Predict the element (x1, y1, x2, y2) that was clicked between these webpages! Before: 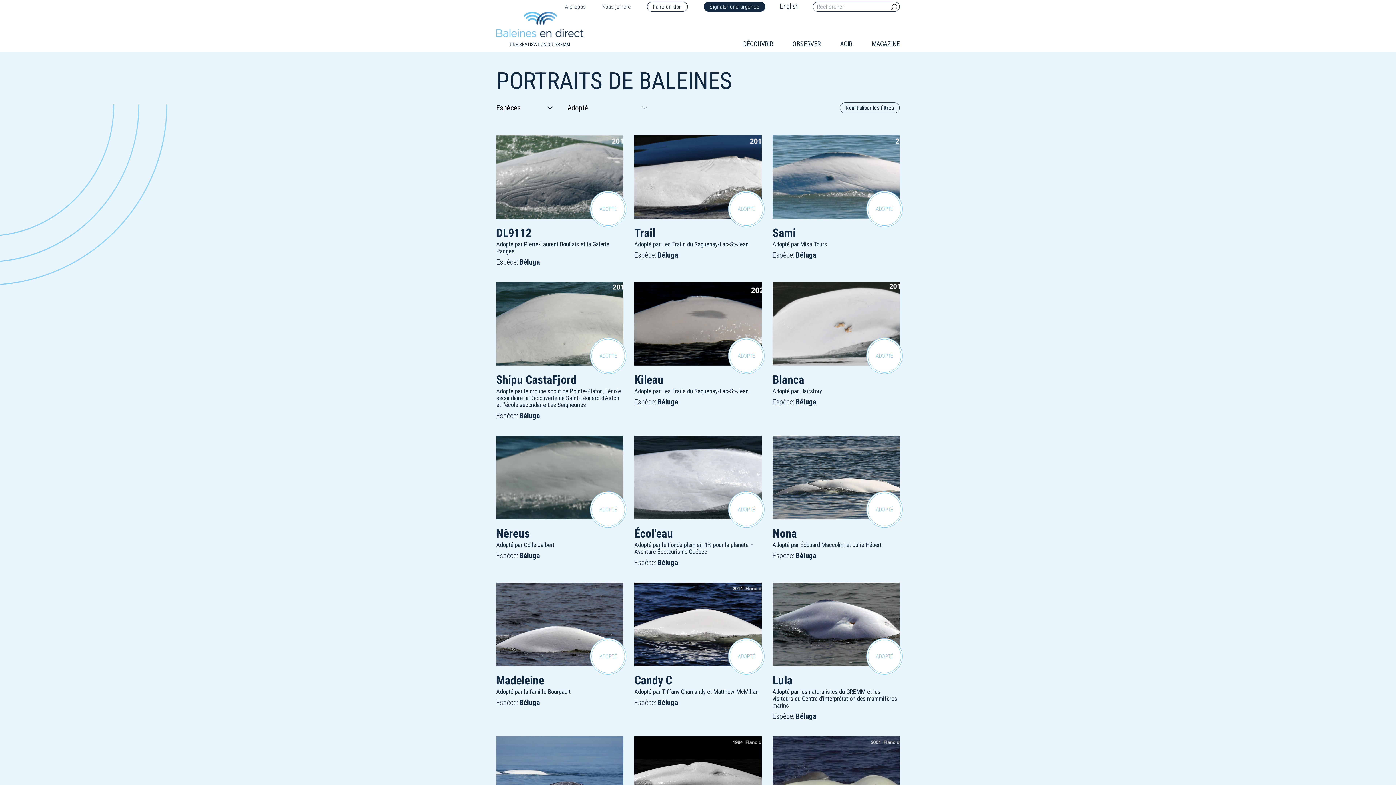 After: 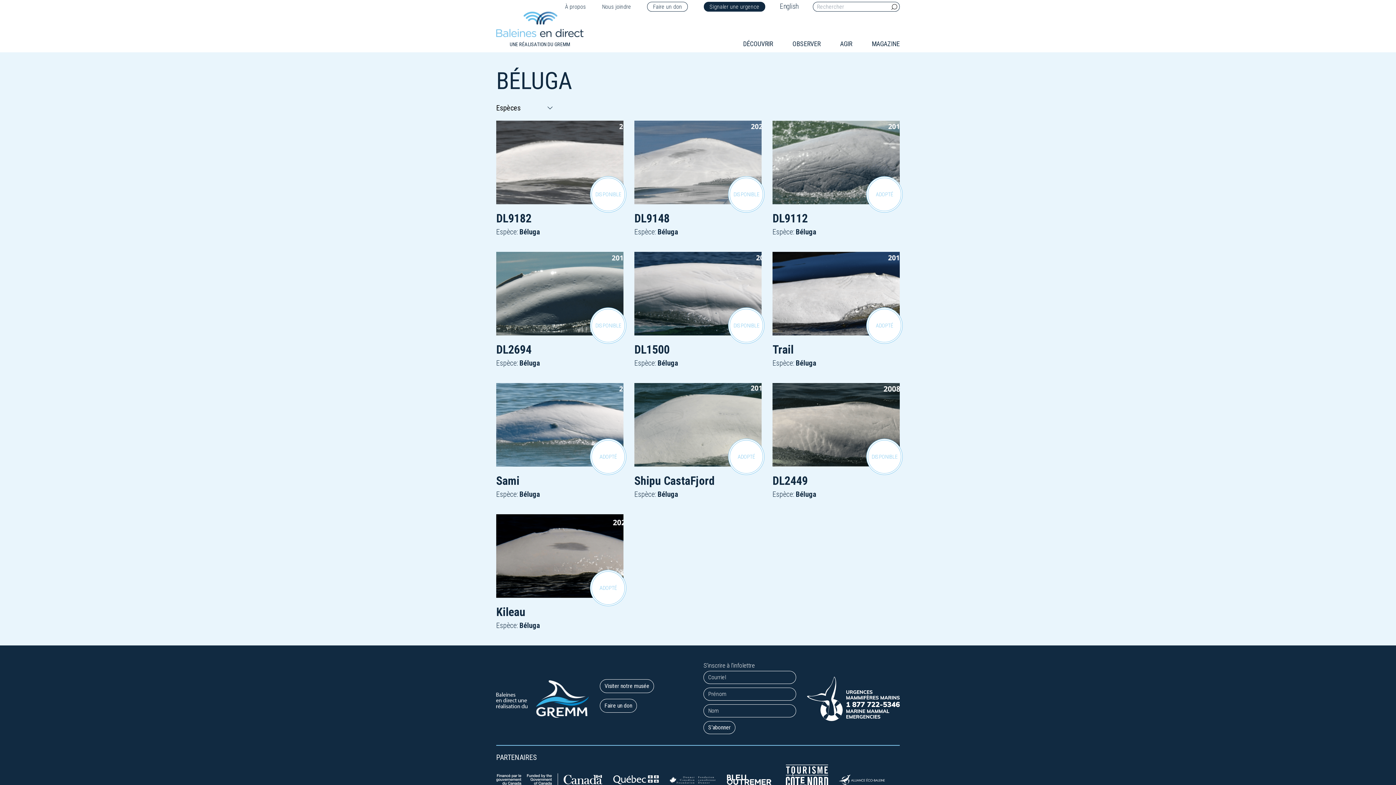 Action: label: Béluga bbox: (657, 397, 678, 406)